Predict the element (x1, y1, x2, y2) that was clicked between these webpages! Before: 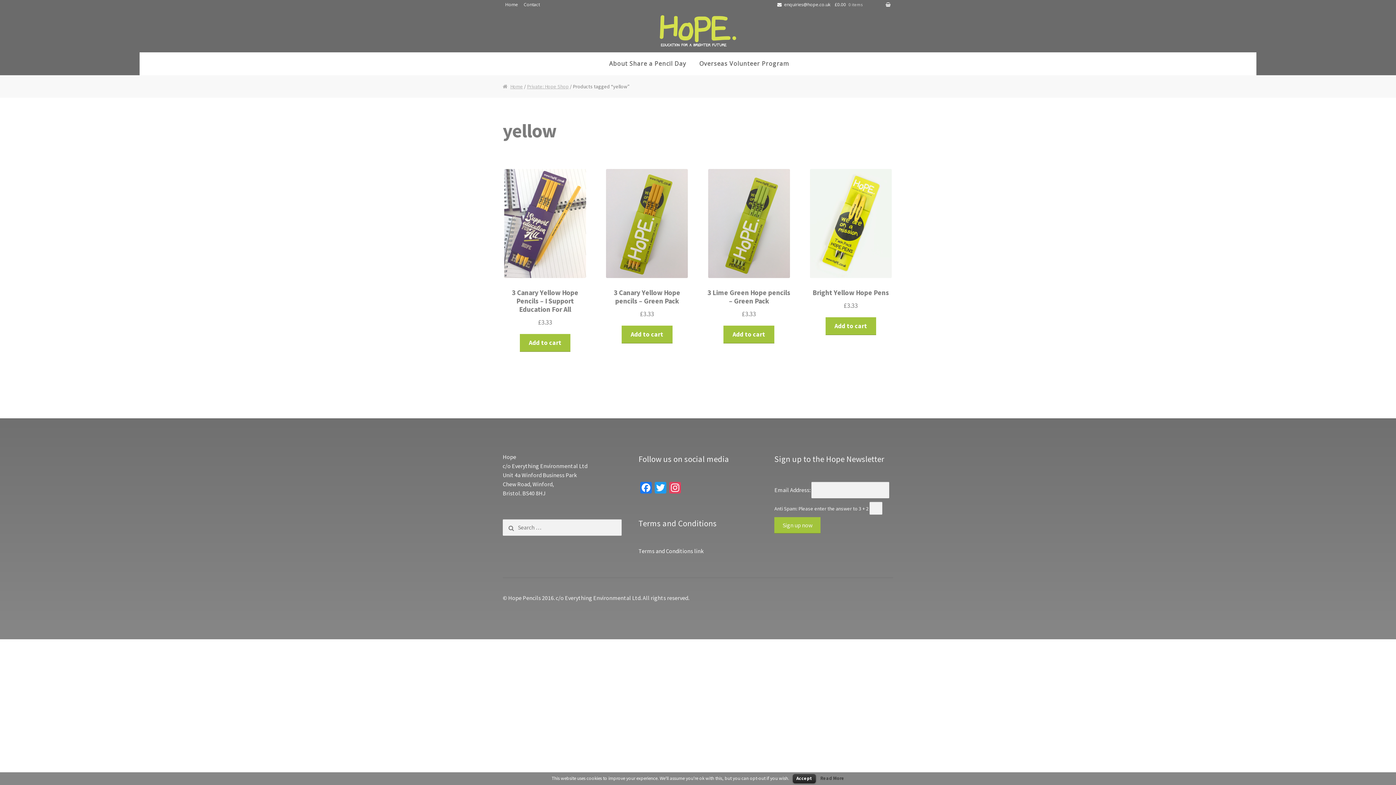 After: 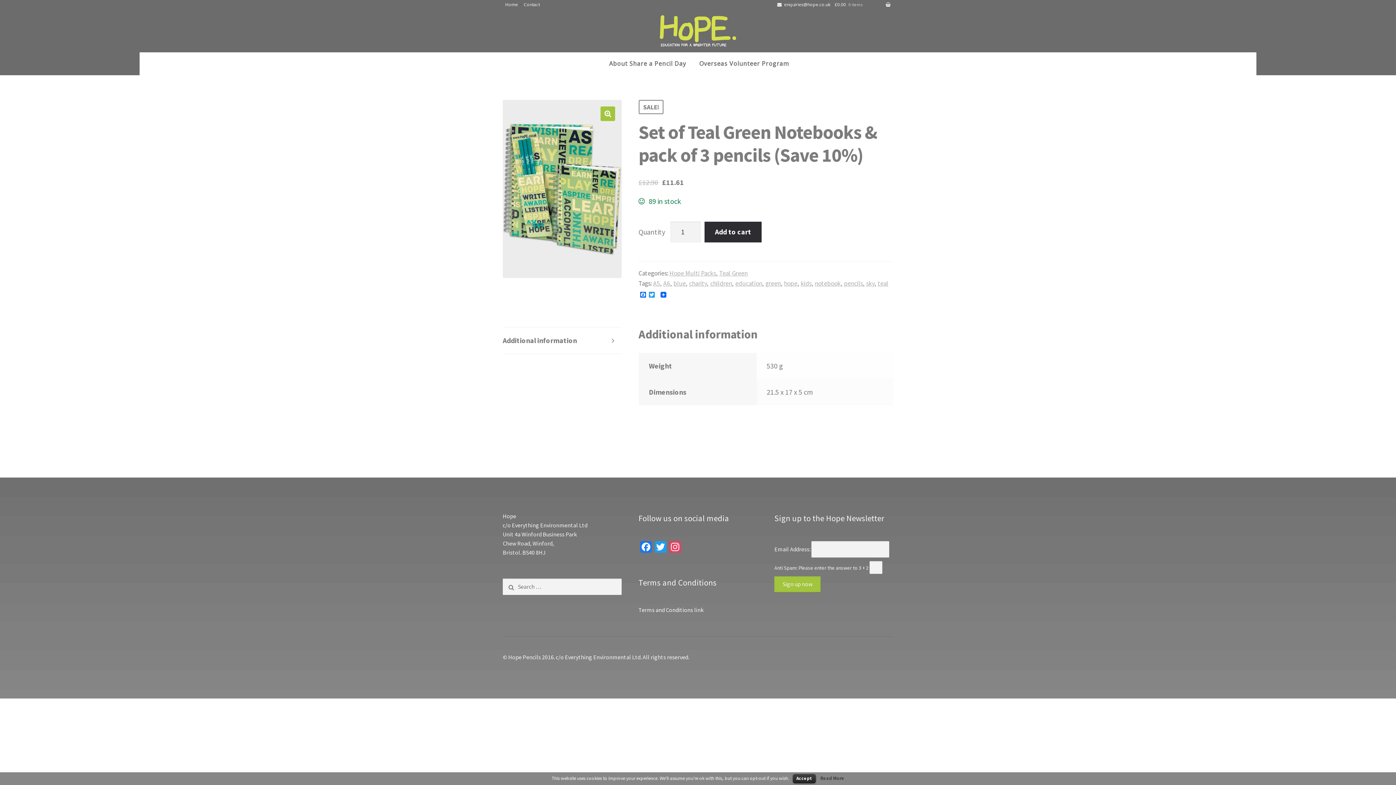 Action: bbox: (527, 83, 568, 89) label: Private: Hope Shop